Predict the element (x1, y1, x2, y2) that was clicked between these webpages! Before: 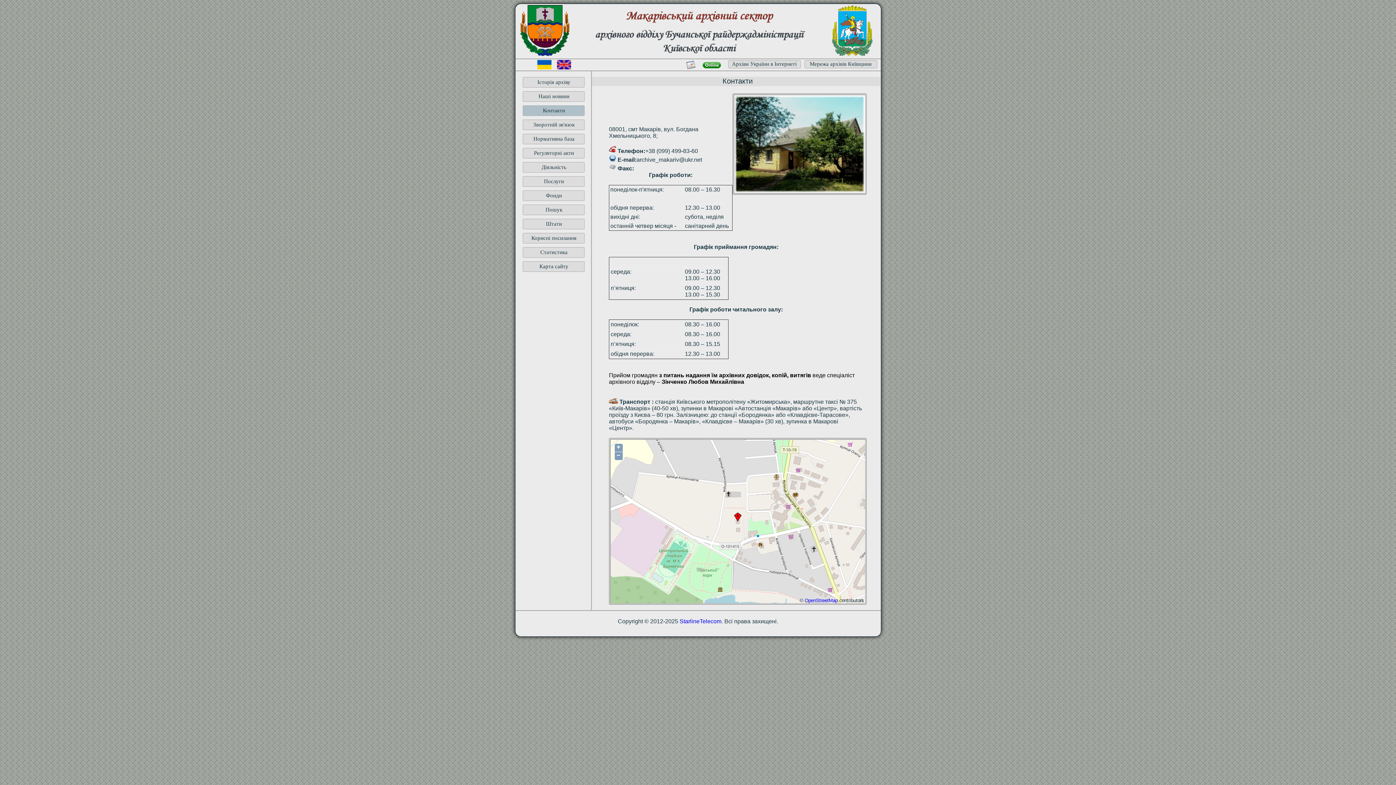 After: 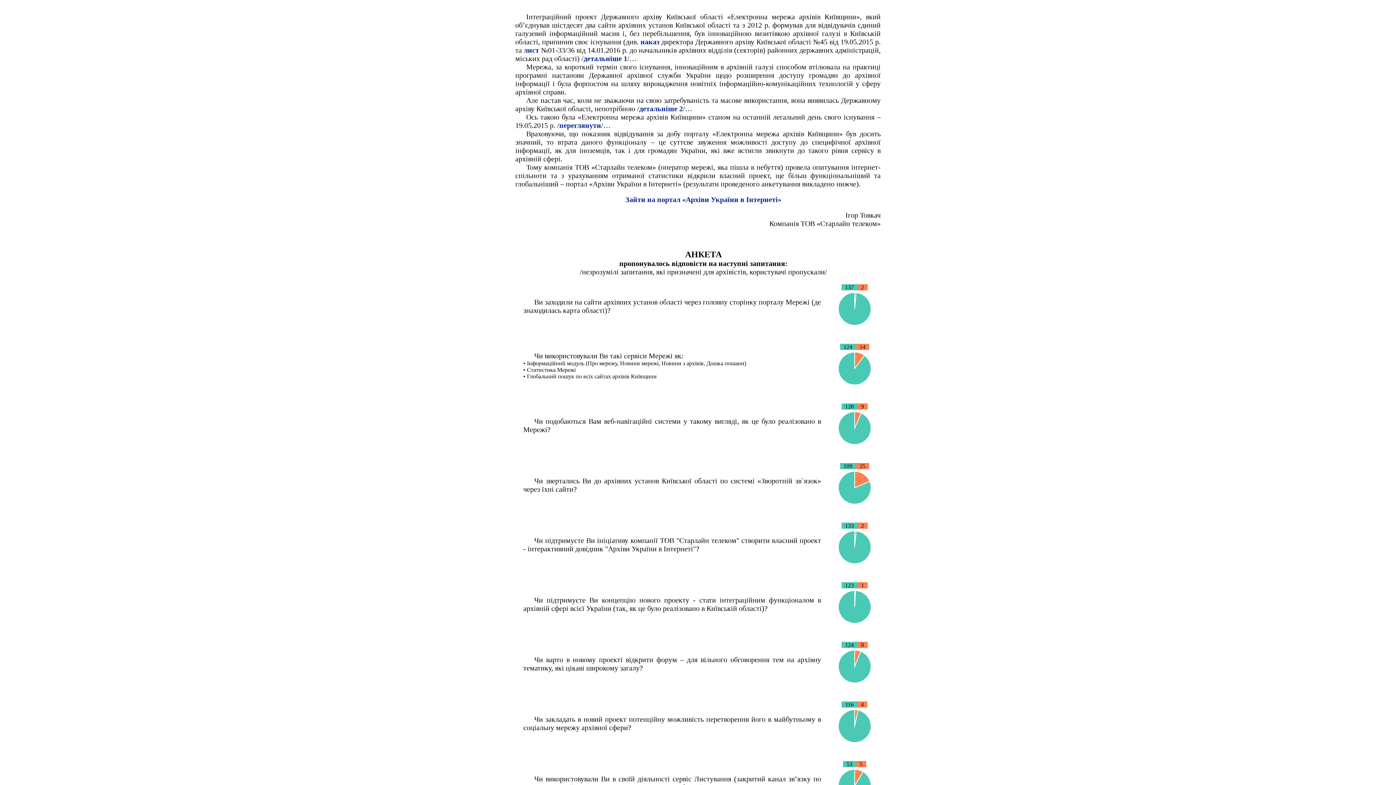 Action: label: Мережа архівів Київщини bbox: (804, 60, 877, 68)